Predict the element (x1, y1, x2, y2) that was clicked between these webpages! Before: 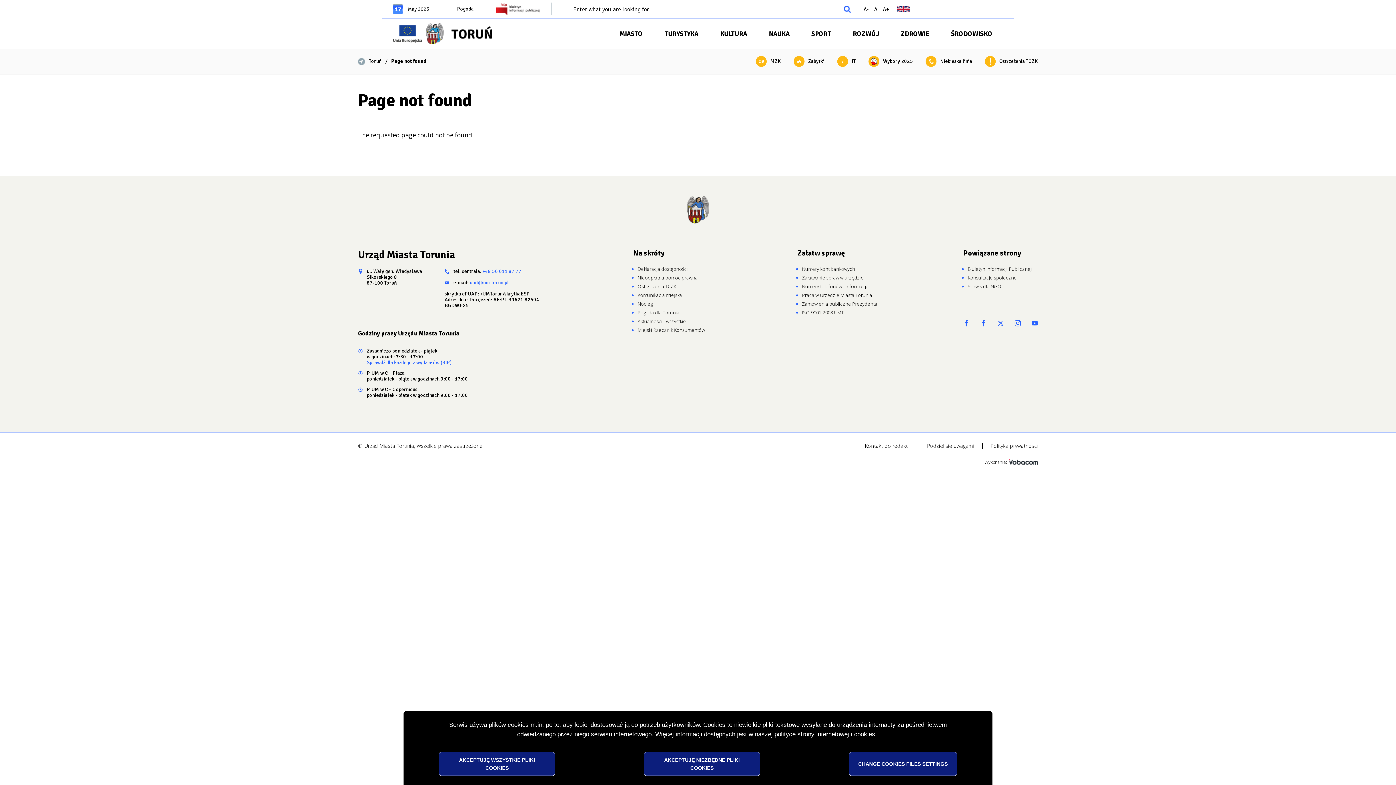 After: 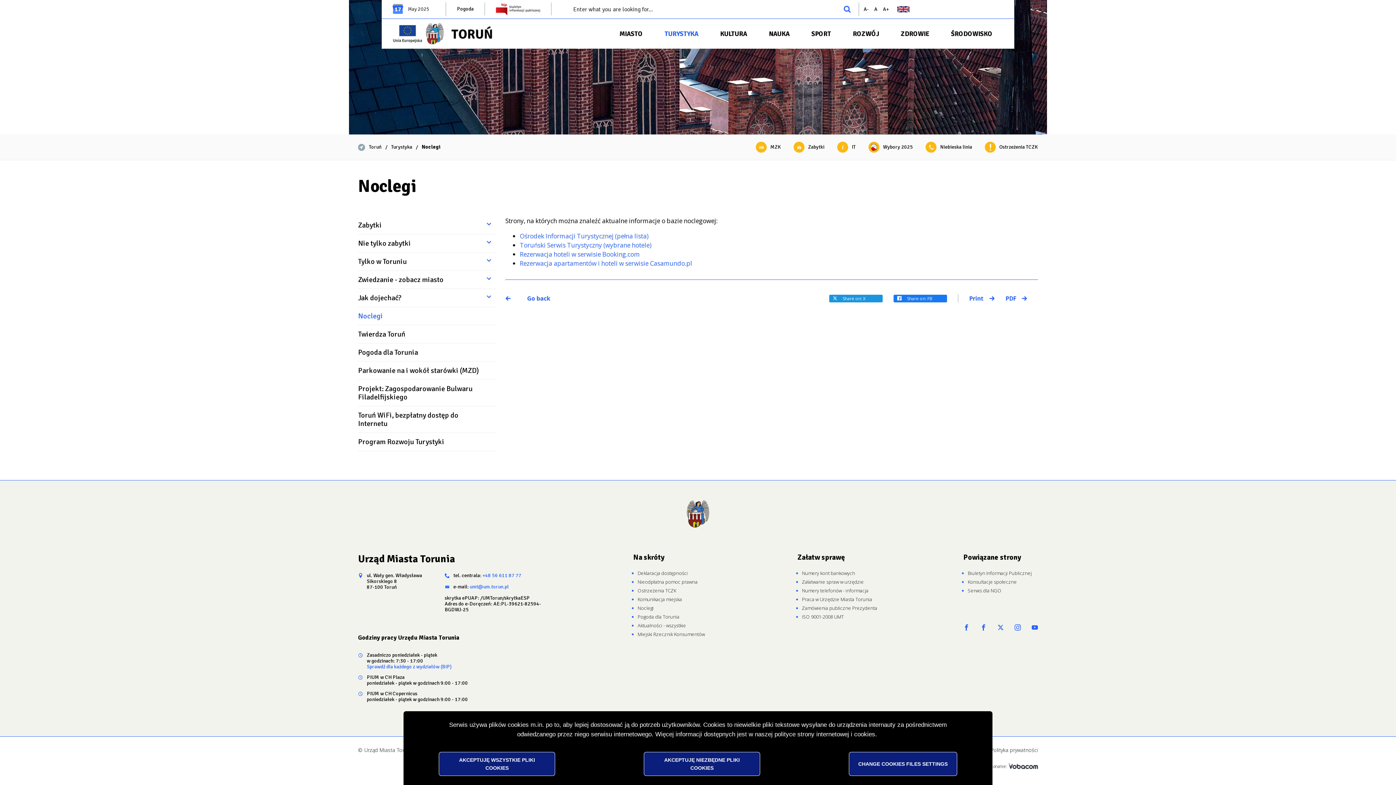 Action: label: Noclegi bbox: (637, 300, 653, 307)